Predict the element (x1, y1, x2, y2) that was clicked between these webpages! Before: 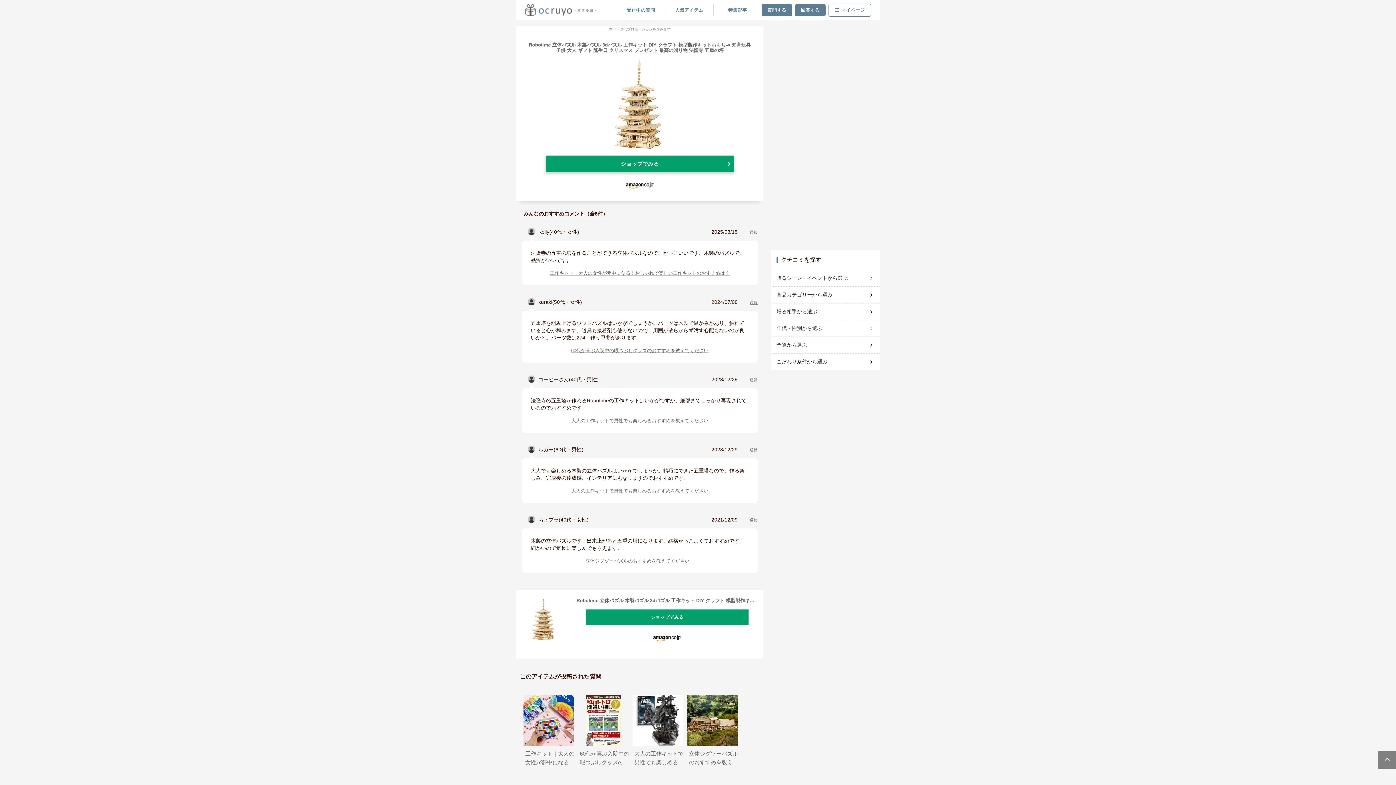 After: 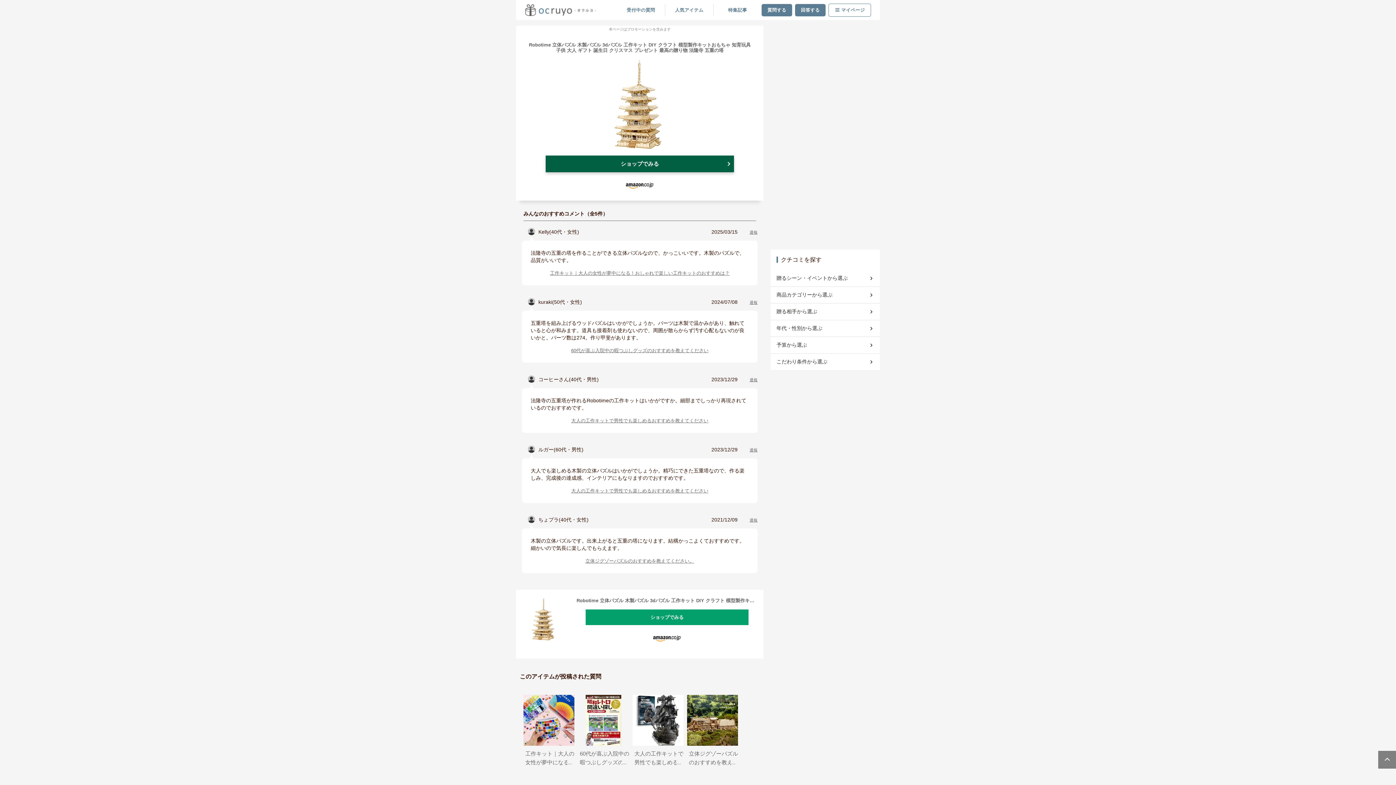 Action: label: ショップでみる bbox: (545, 155, 734, 172)